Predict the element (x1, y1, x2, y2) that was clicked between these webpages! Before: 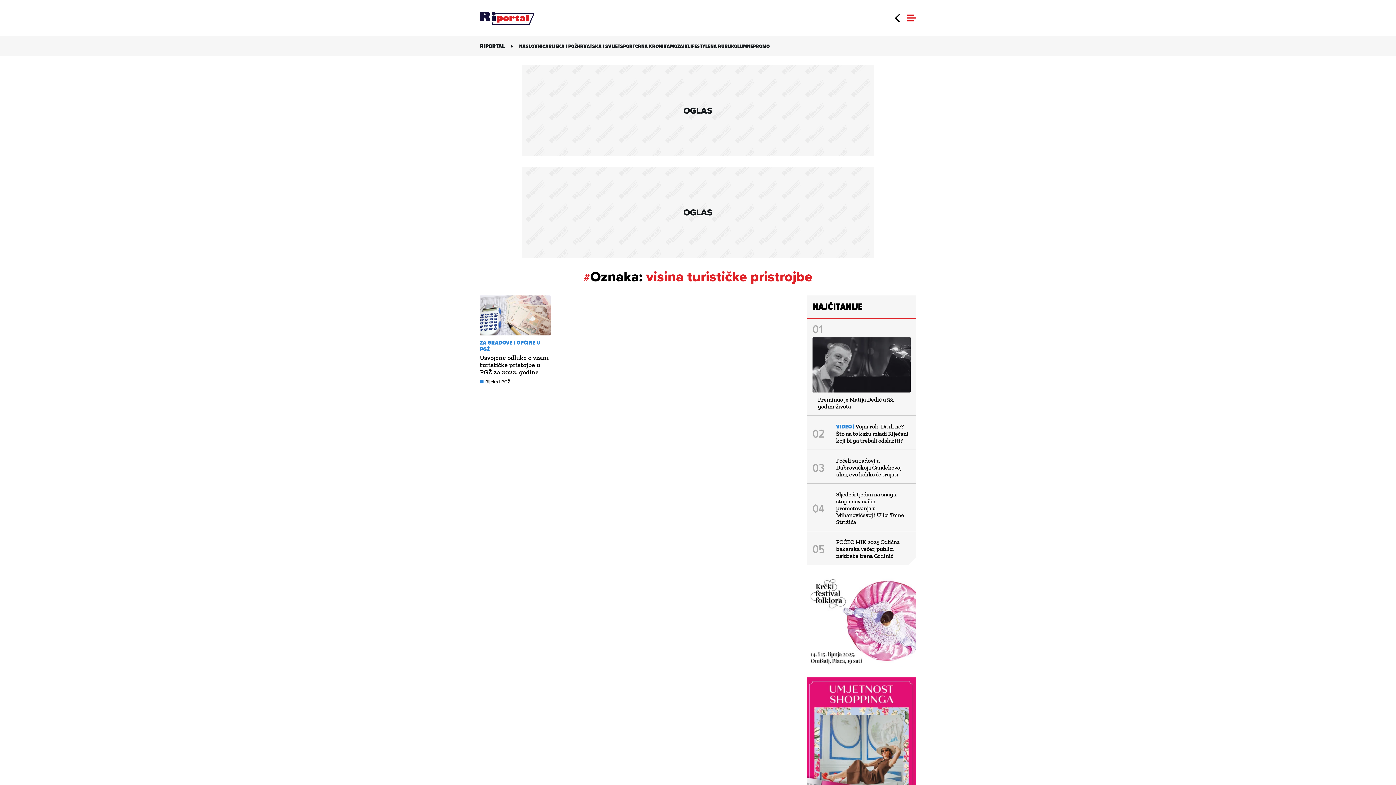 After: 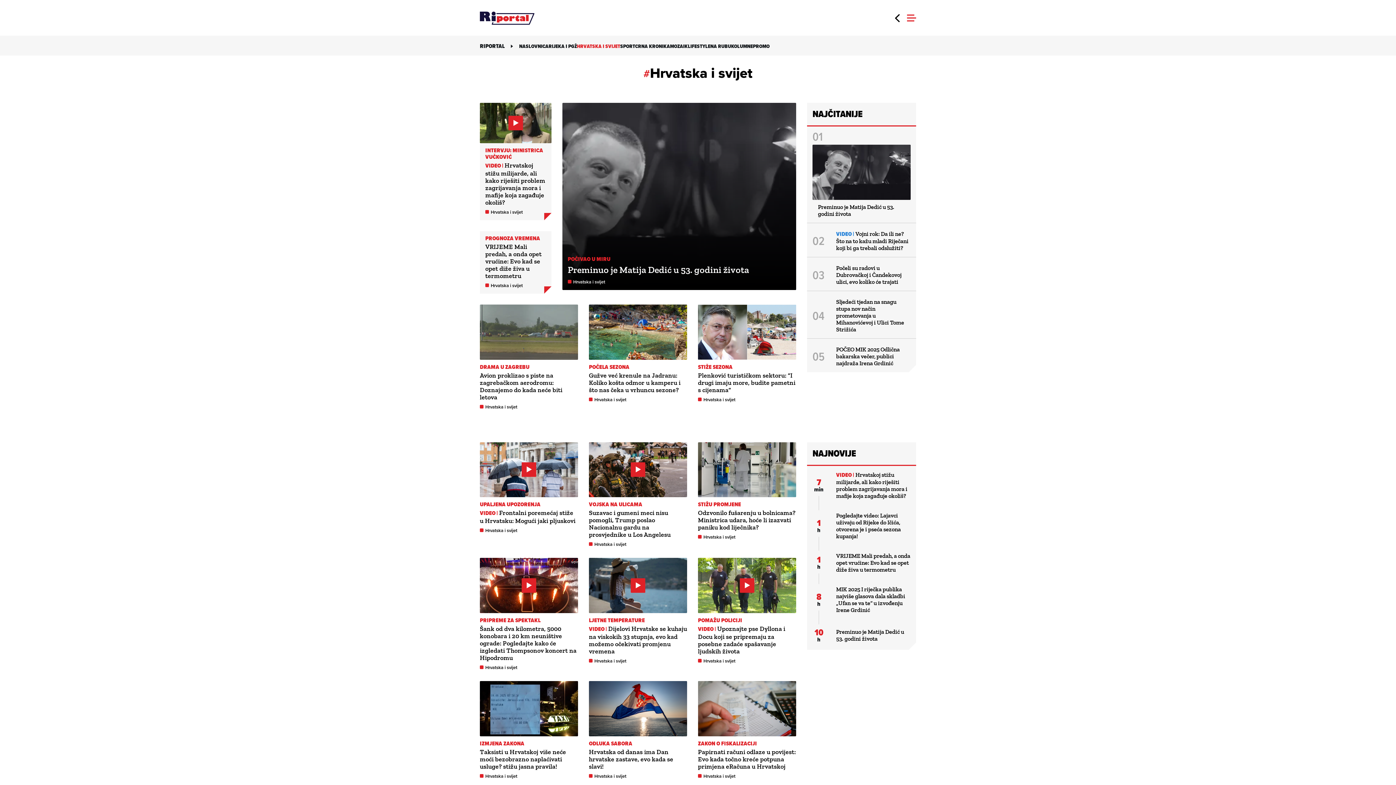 Action: label: HRVATSKA I SVIJET bbox: (577, 42, 620, 50)